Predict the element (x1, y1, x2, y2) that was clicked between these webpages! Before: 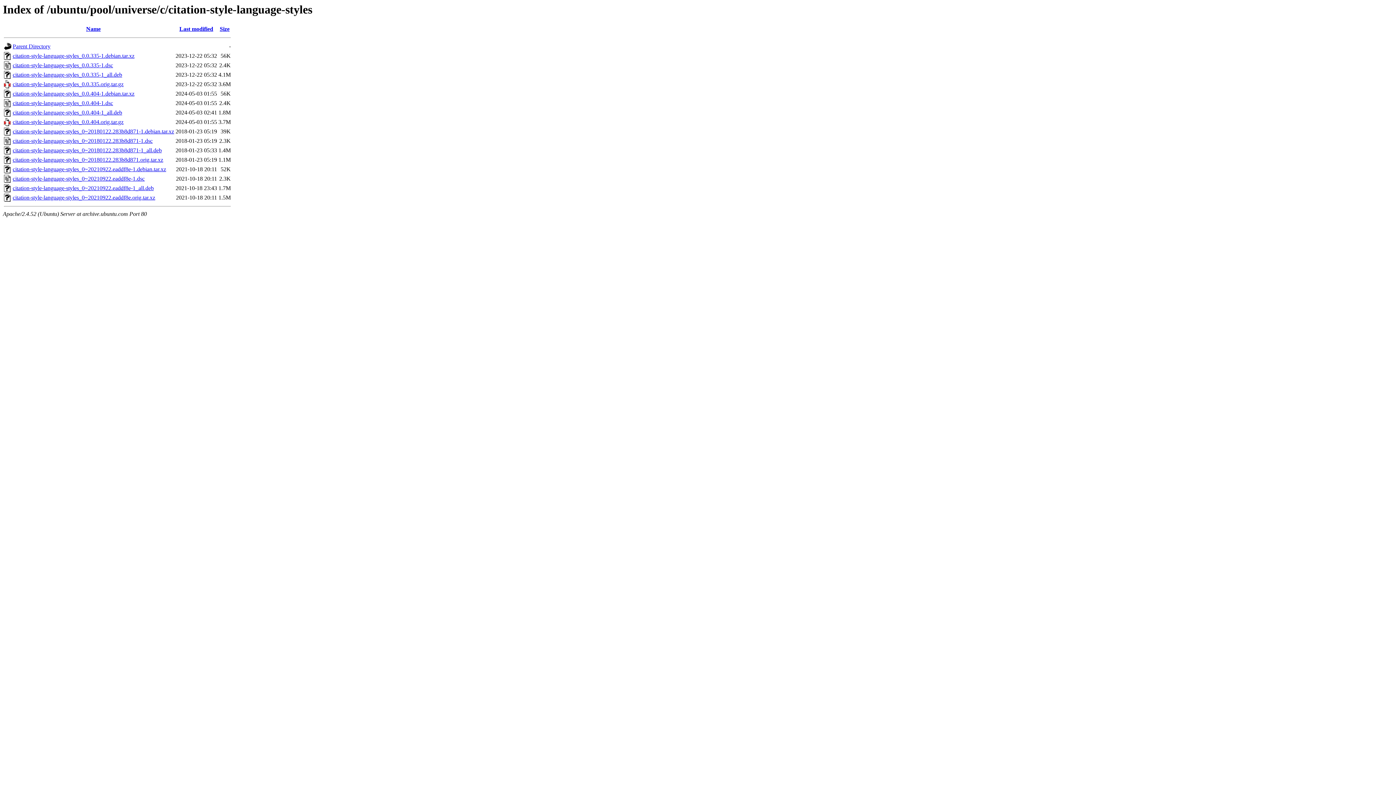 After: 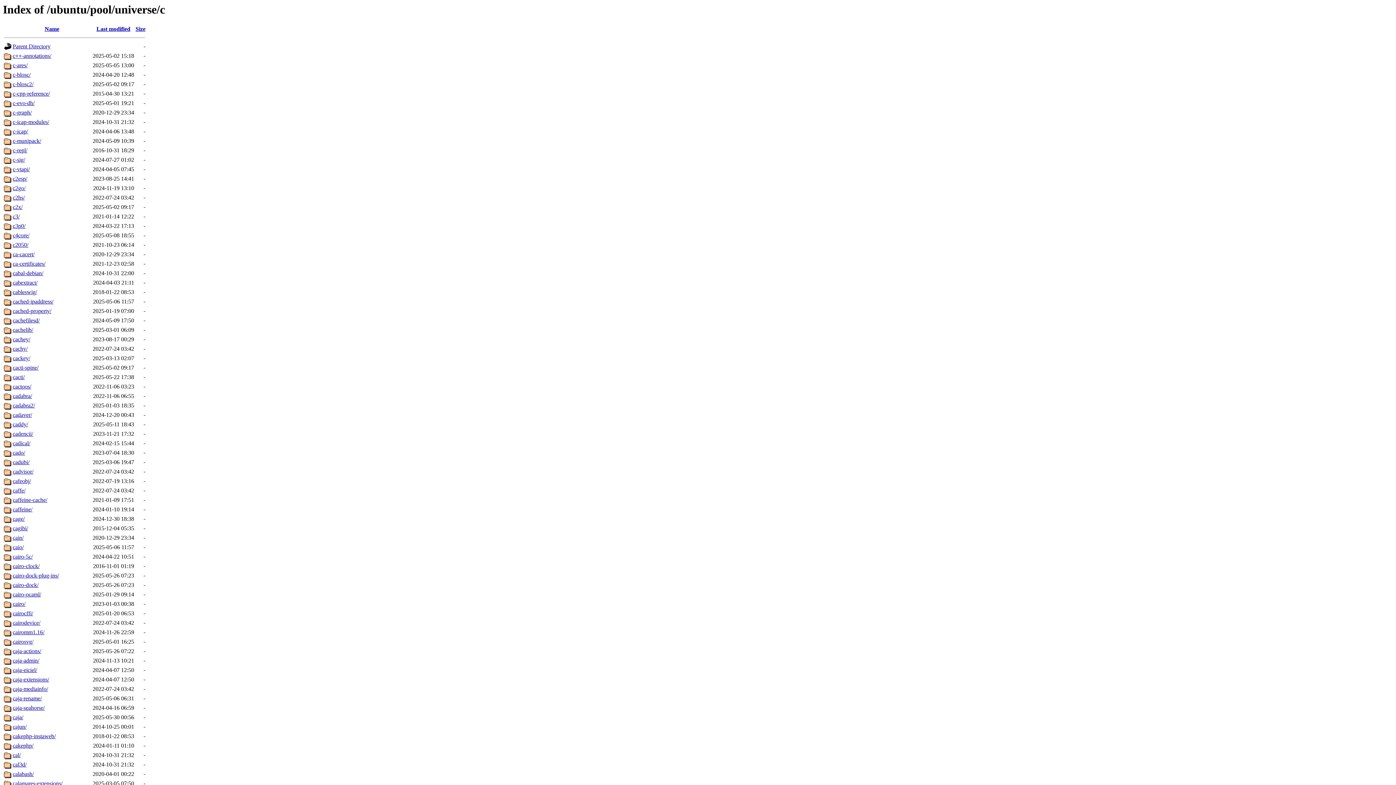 Action: bbox: (12, 43, 50, 49) label: Parent Directory